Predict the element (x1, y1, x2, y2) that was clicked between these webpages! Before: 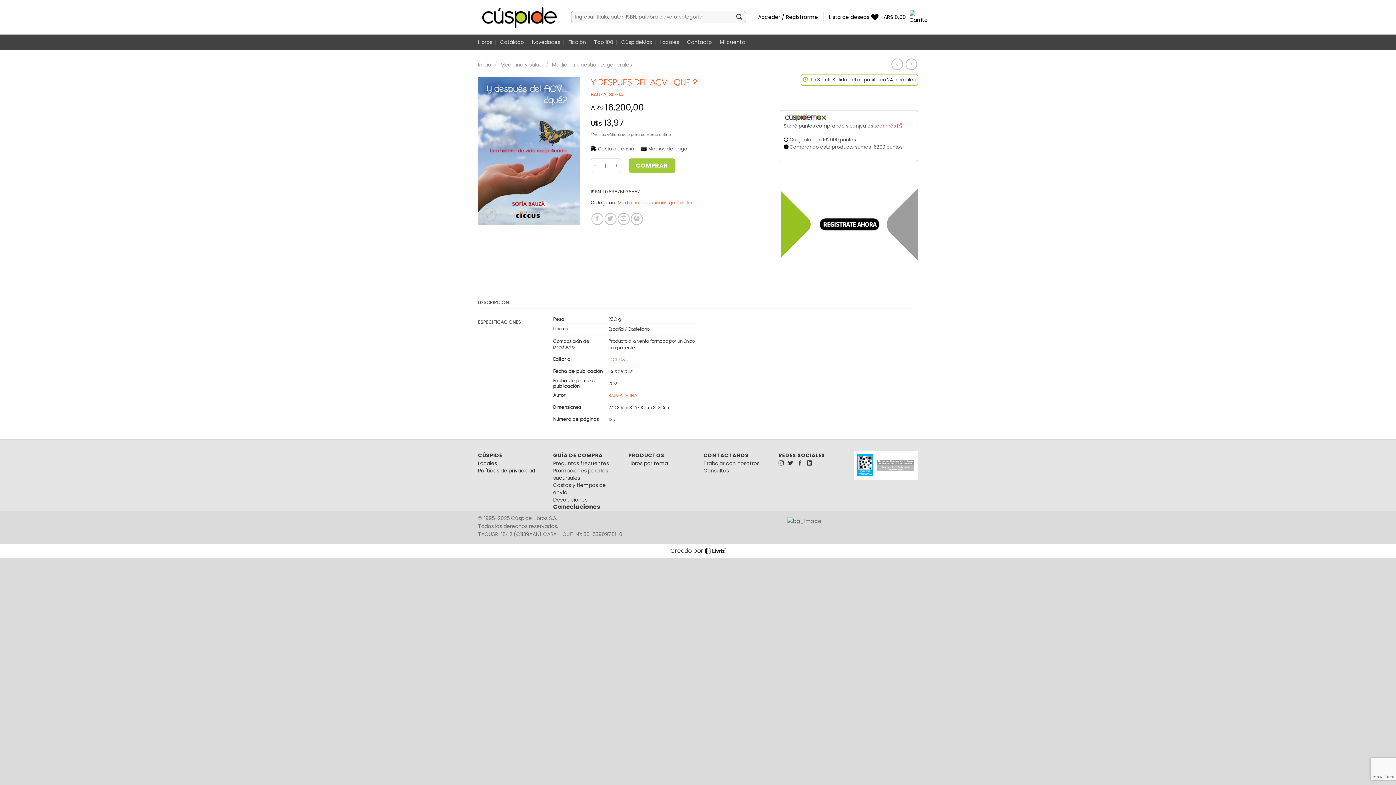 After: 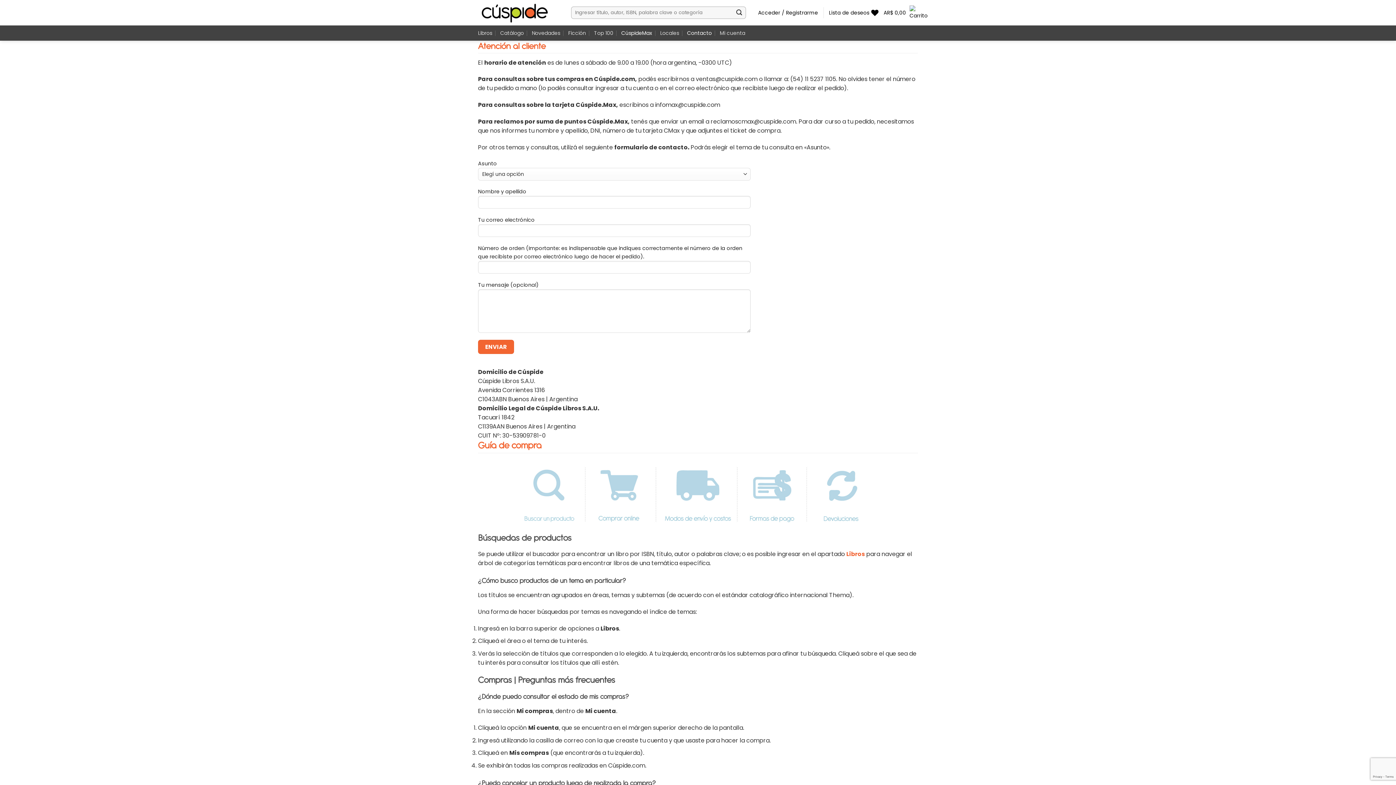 Action: label: Cancelaciones bbox: (553, 503, 600, 511)